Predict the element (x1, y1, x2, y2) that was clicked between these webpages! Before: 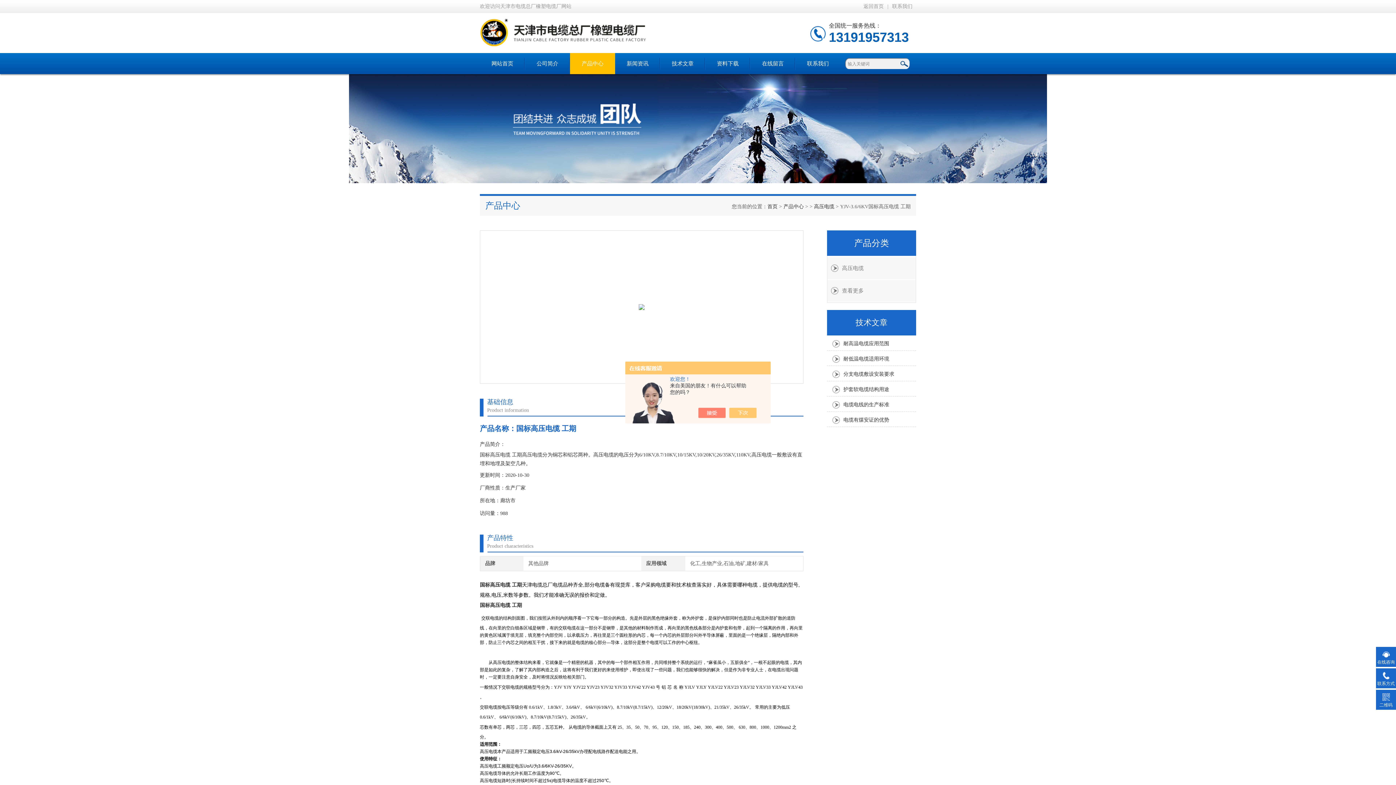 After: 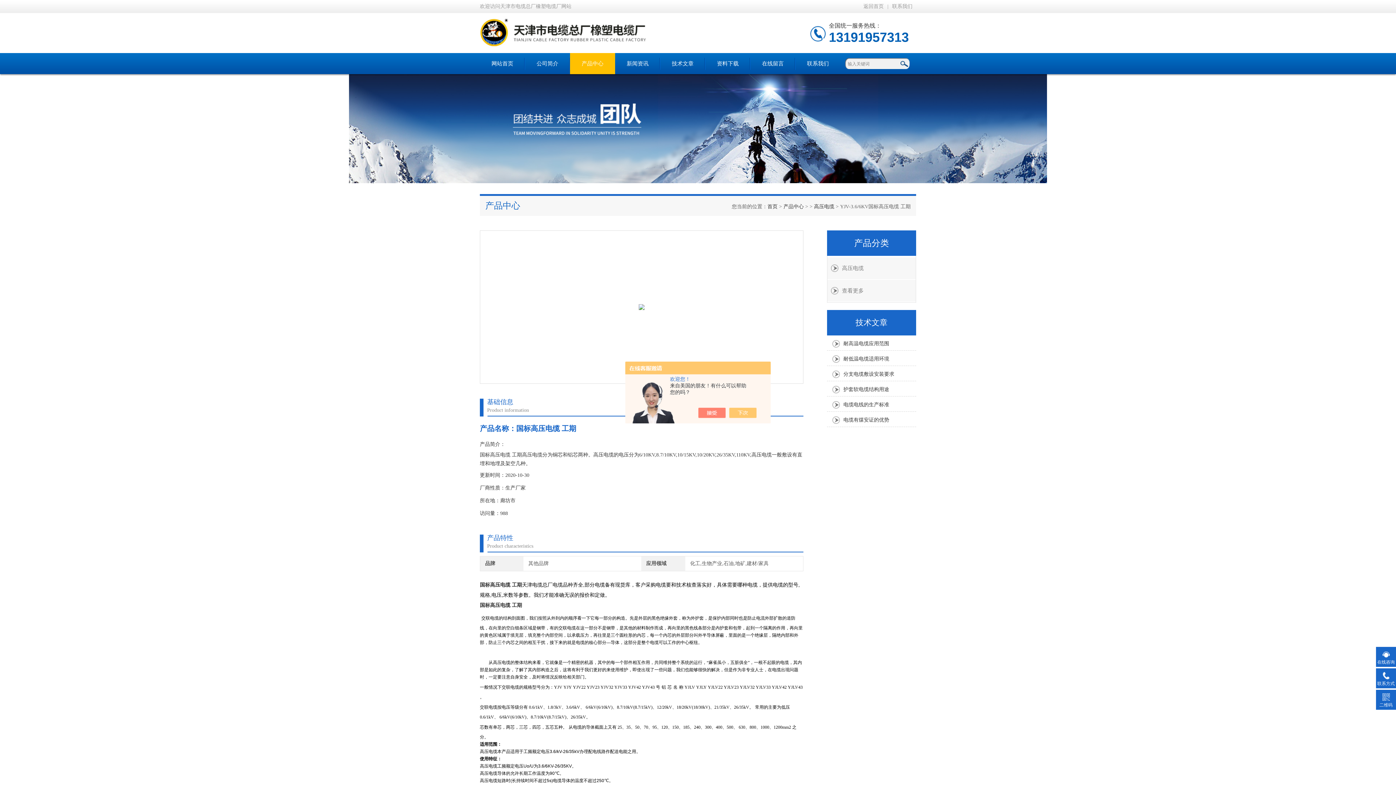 Action: bbox: (638, 206, 644, 375)